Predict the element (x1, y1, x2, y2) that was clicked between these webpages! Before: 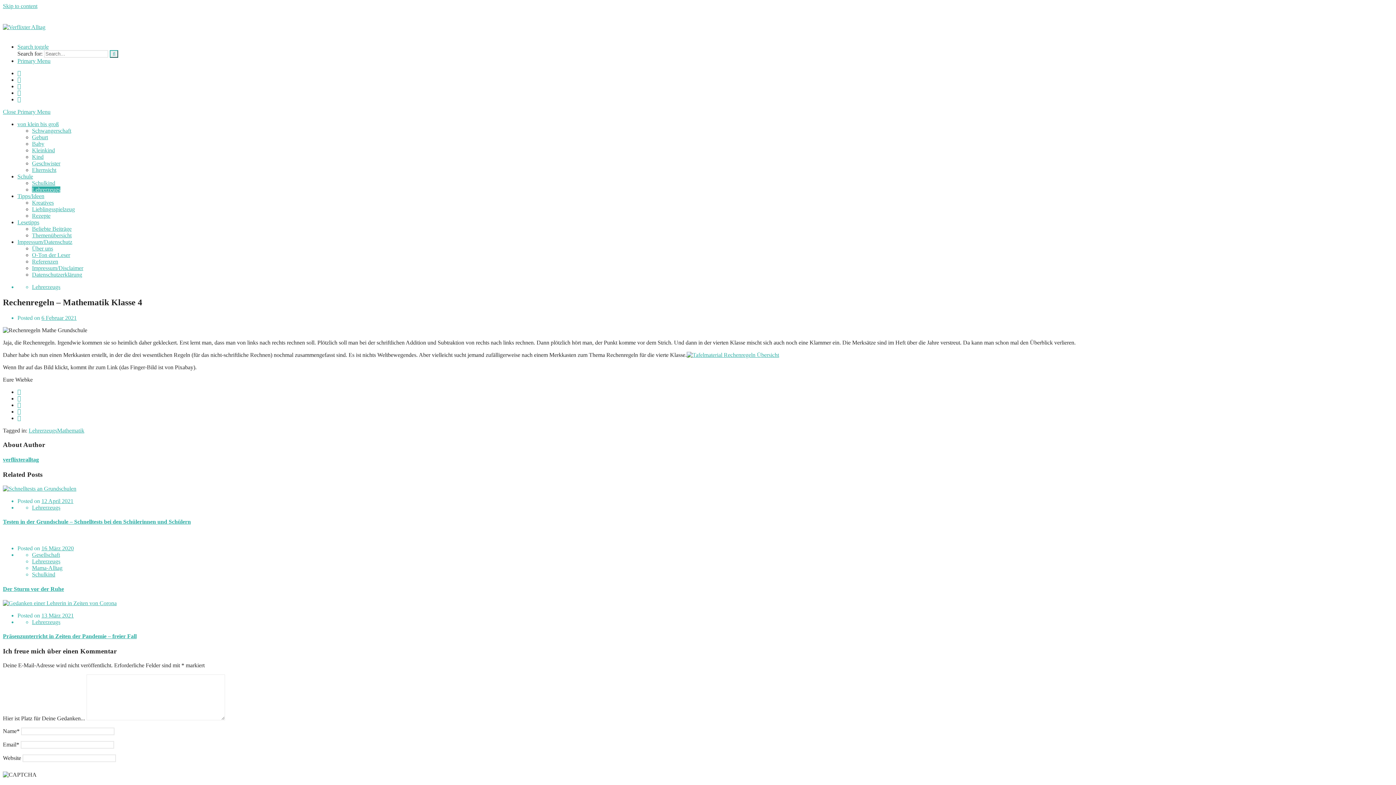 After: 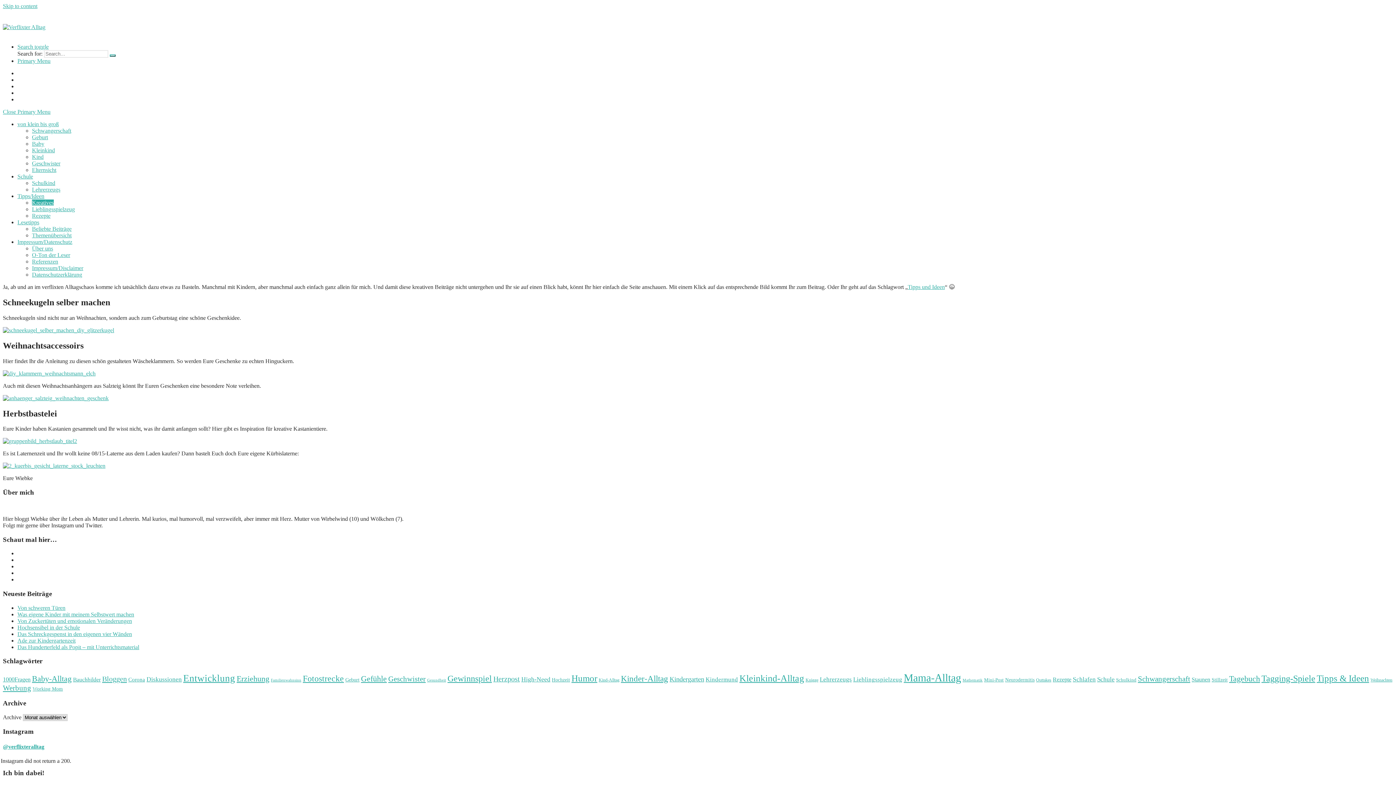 Action: bbox: (32, 199, 53, 205) label: Kreatives